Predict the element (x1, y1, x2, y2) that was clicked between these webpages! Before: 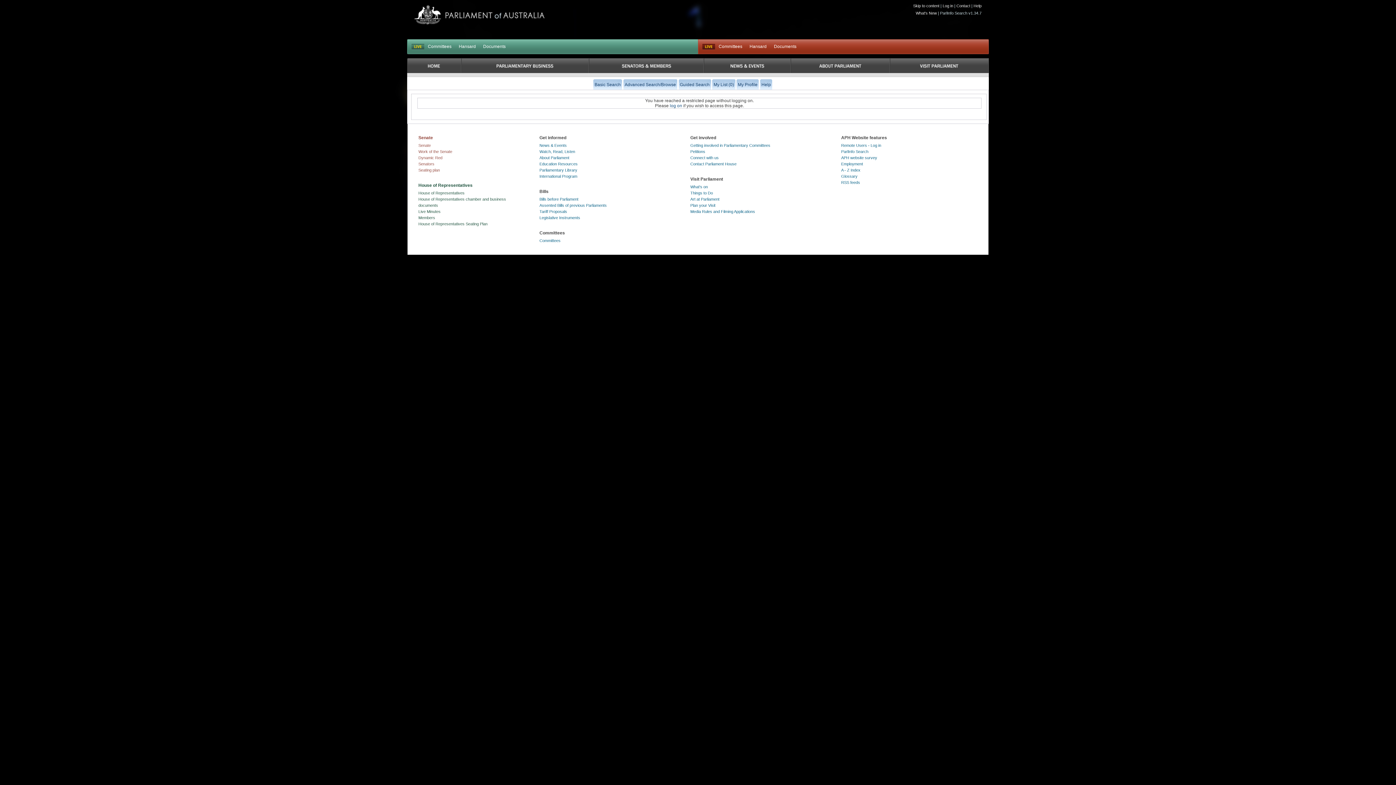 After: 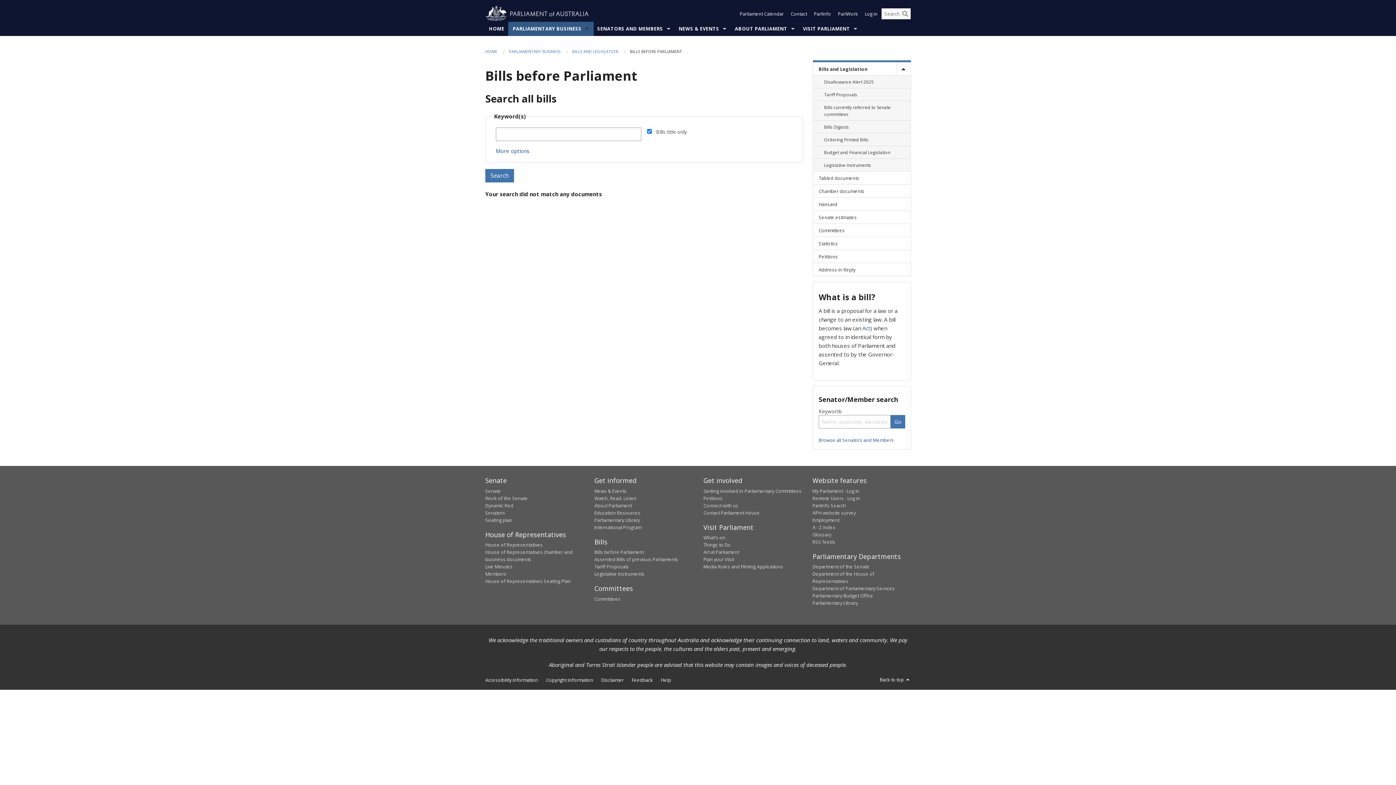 Action: label: Bills before Parliament bbox: (539, 197, 578, 201)